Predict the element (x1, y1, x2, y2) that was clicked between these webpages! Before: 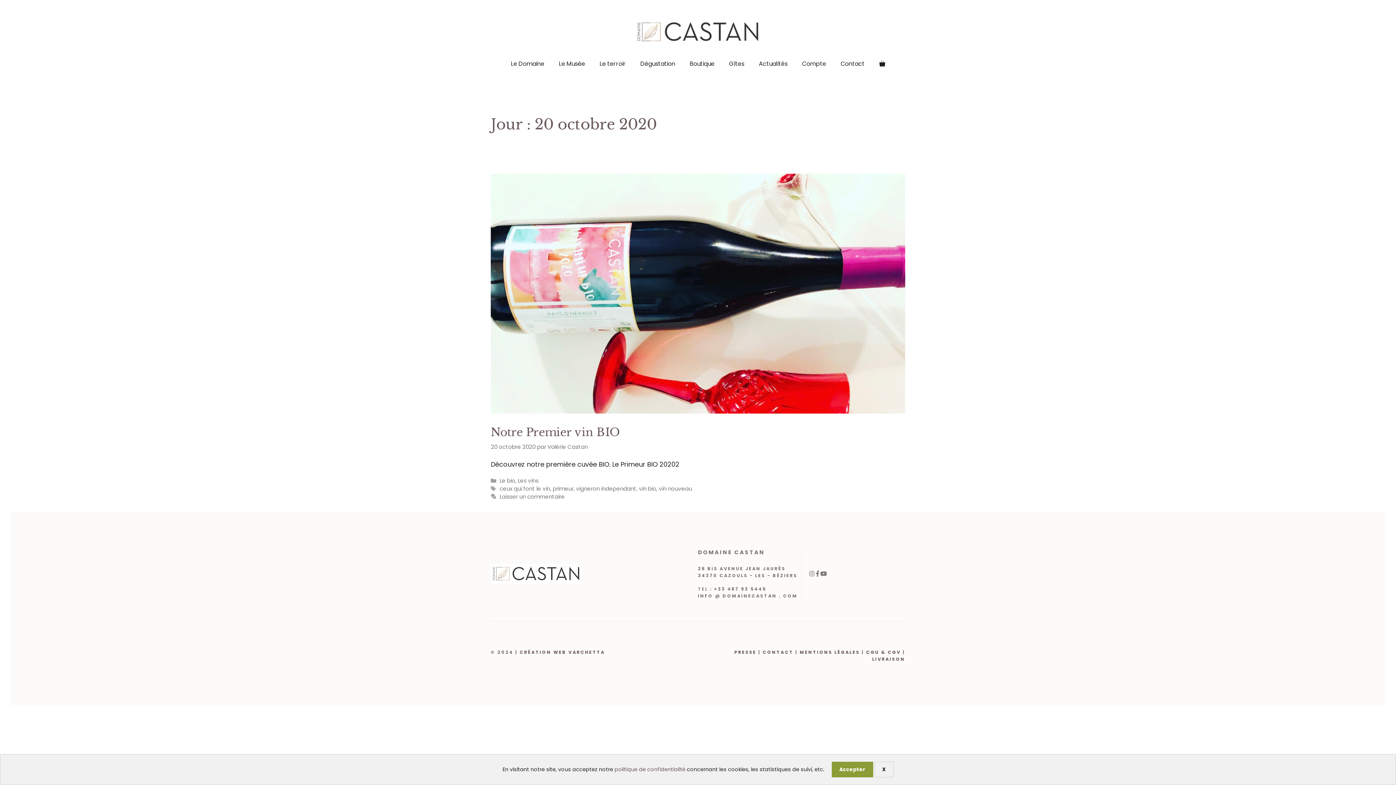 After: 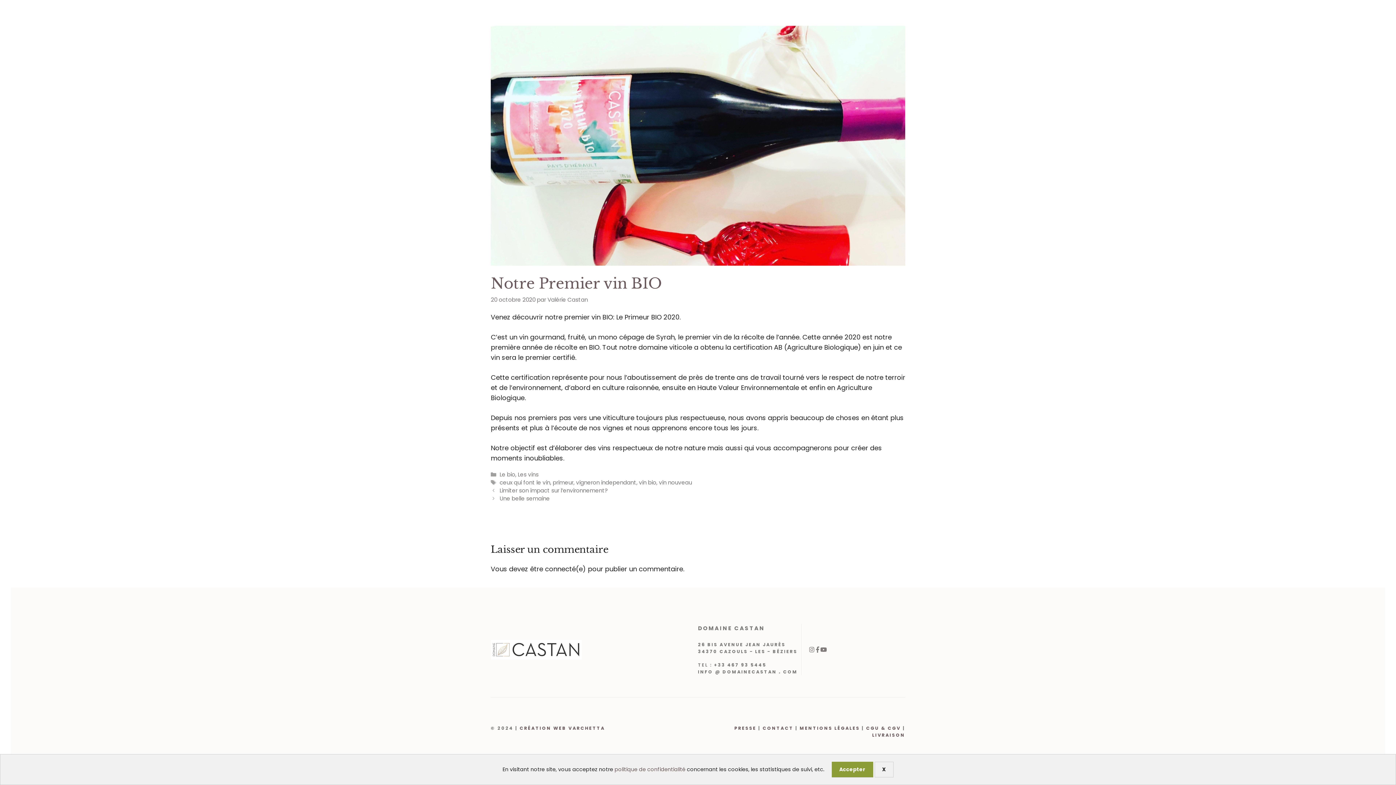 Action: bbox: (499, 493, 564, 500) label: Laisser un commentaire